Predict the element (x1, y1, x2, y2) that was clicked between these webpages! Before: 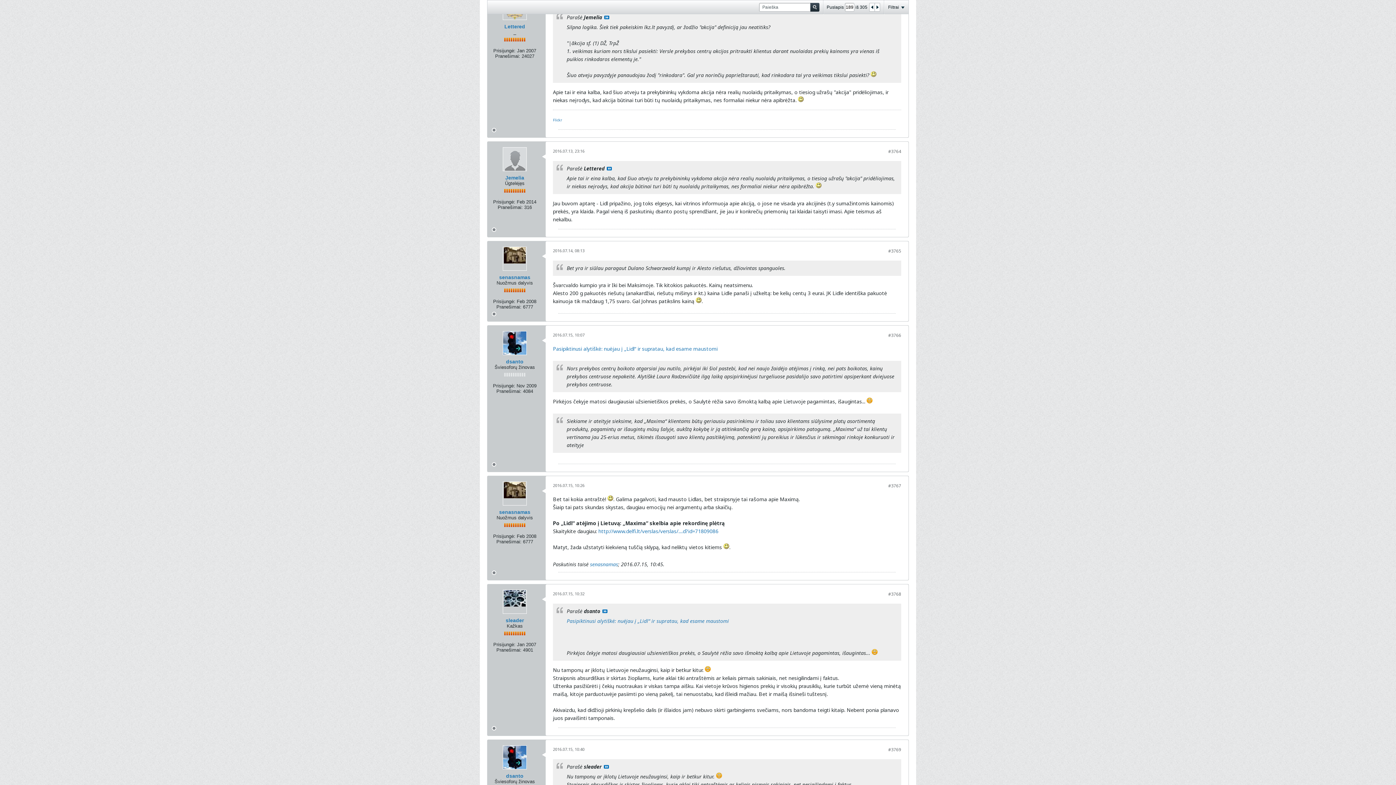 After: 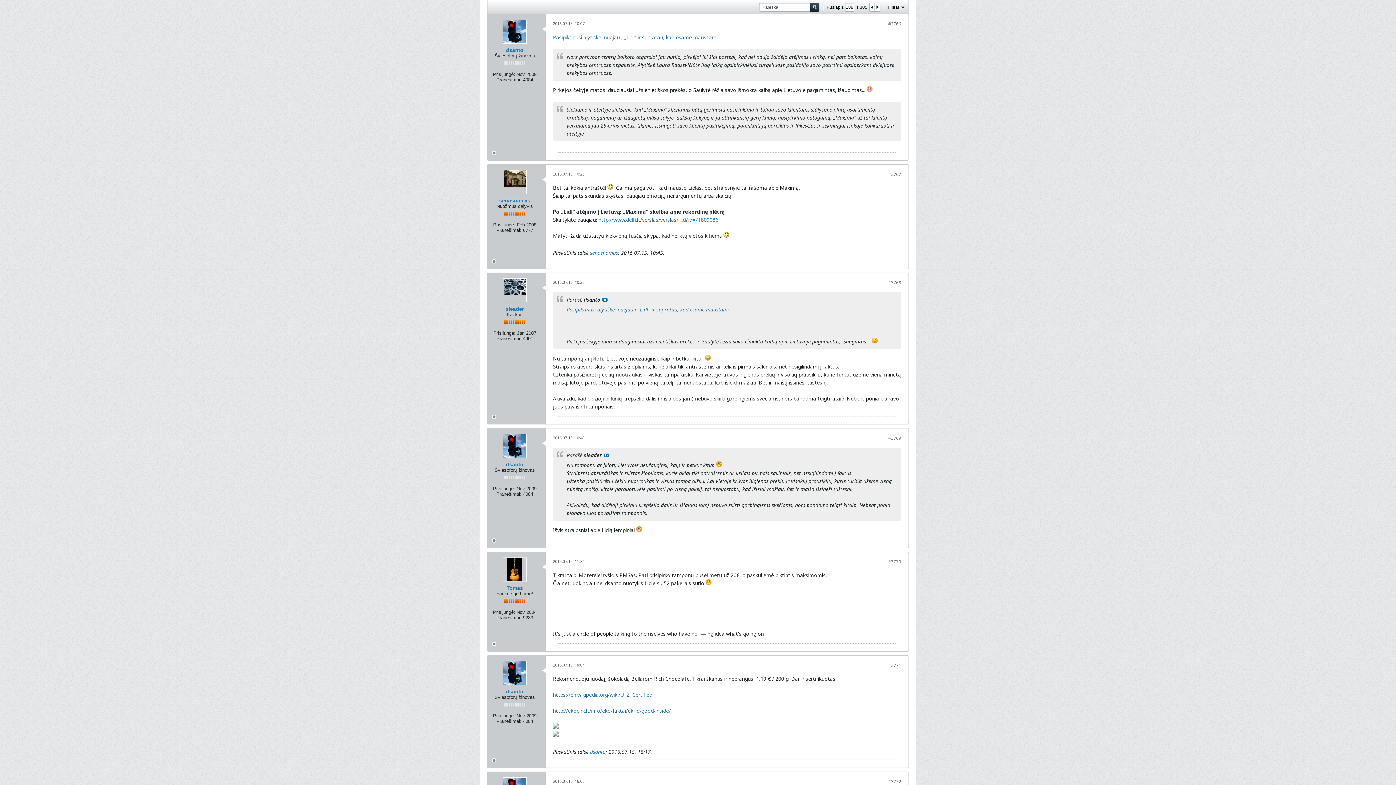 Action: label: Rodyti pranešimą bbox: (602, 609, 607, 613)